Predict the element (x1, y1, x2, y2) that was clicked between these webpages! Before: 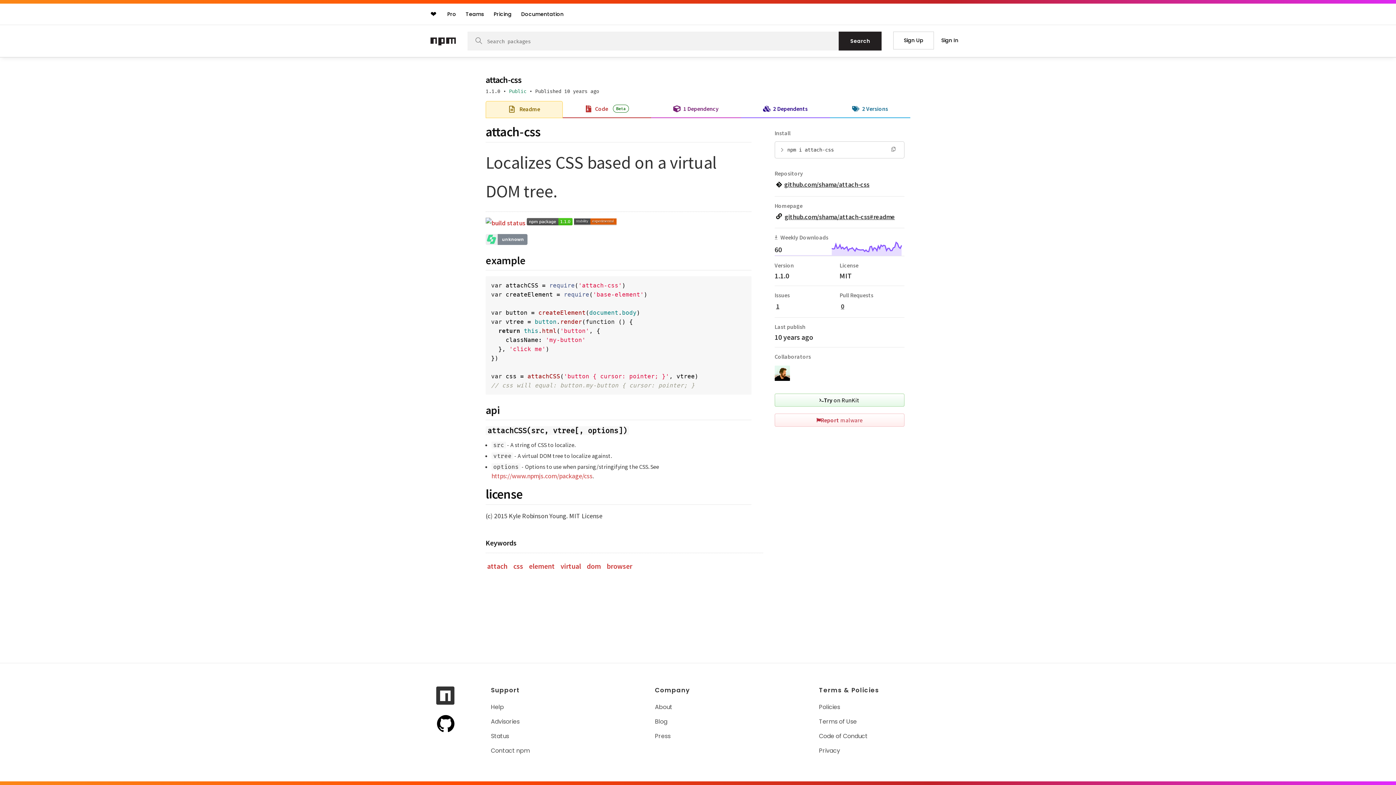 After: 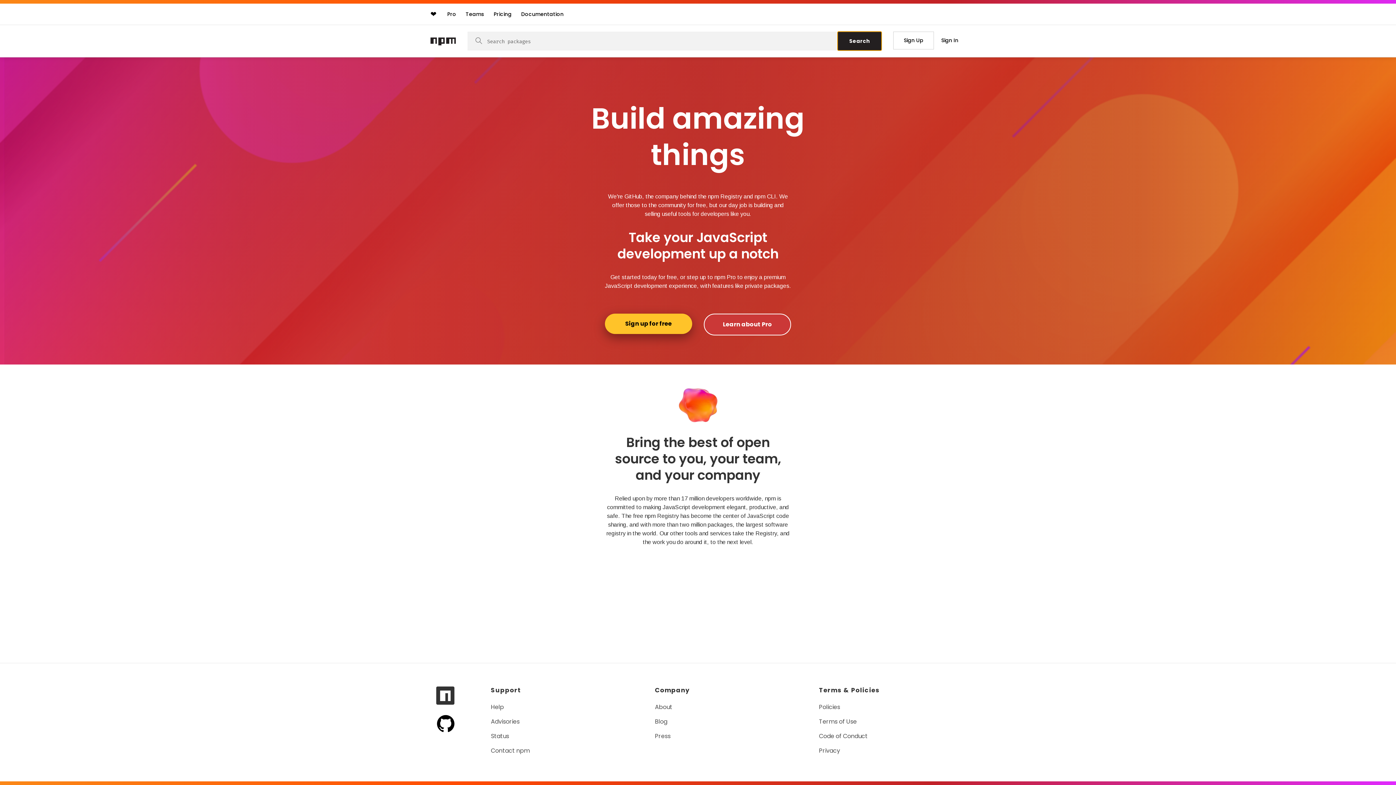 Action: bbox: (838, 31, 881, 50) label: Search